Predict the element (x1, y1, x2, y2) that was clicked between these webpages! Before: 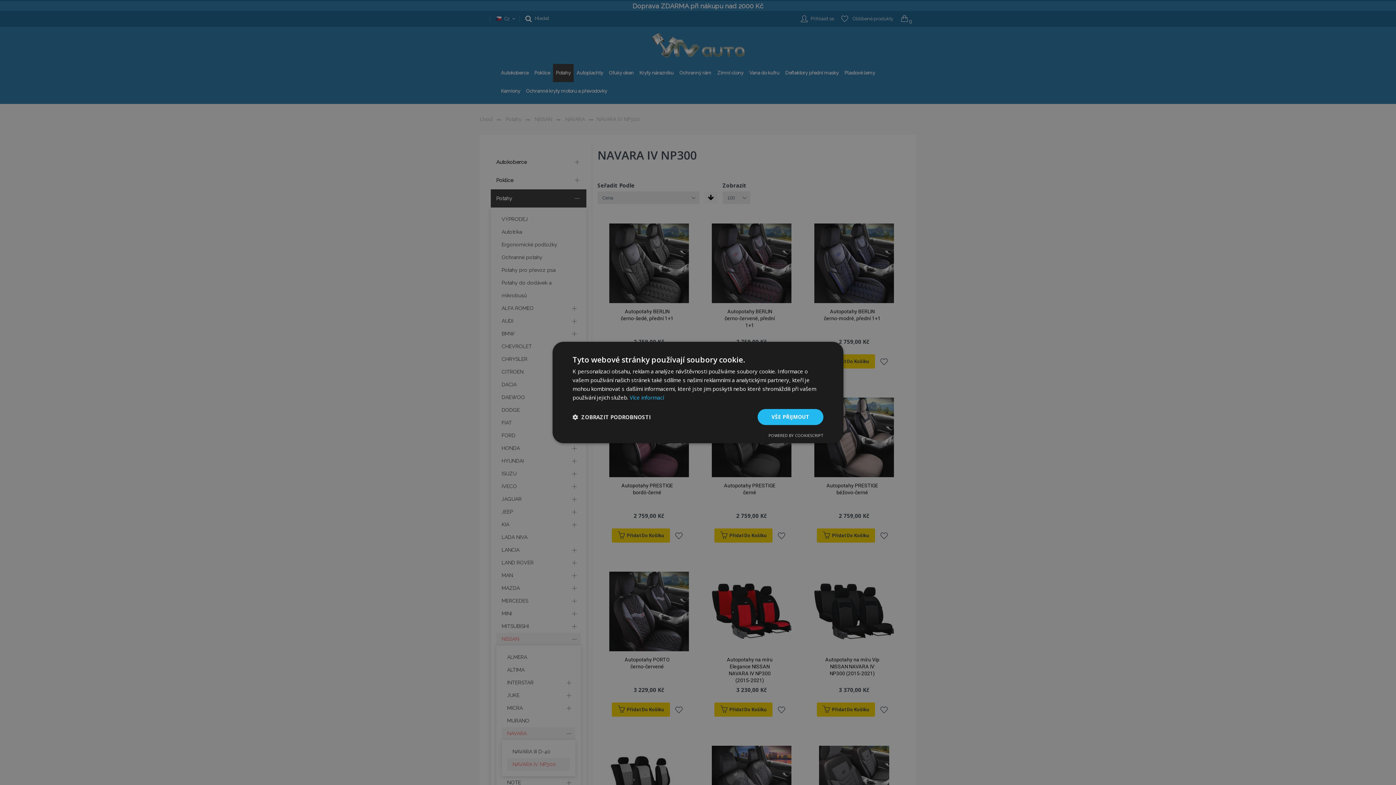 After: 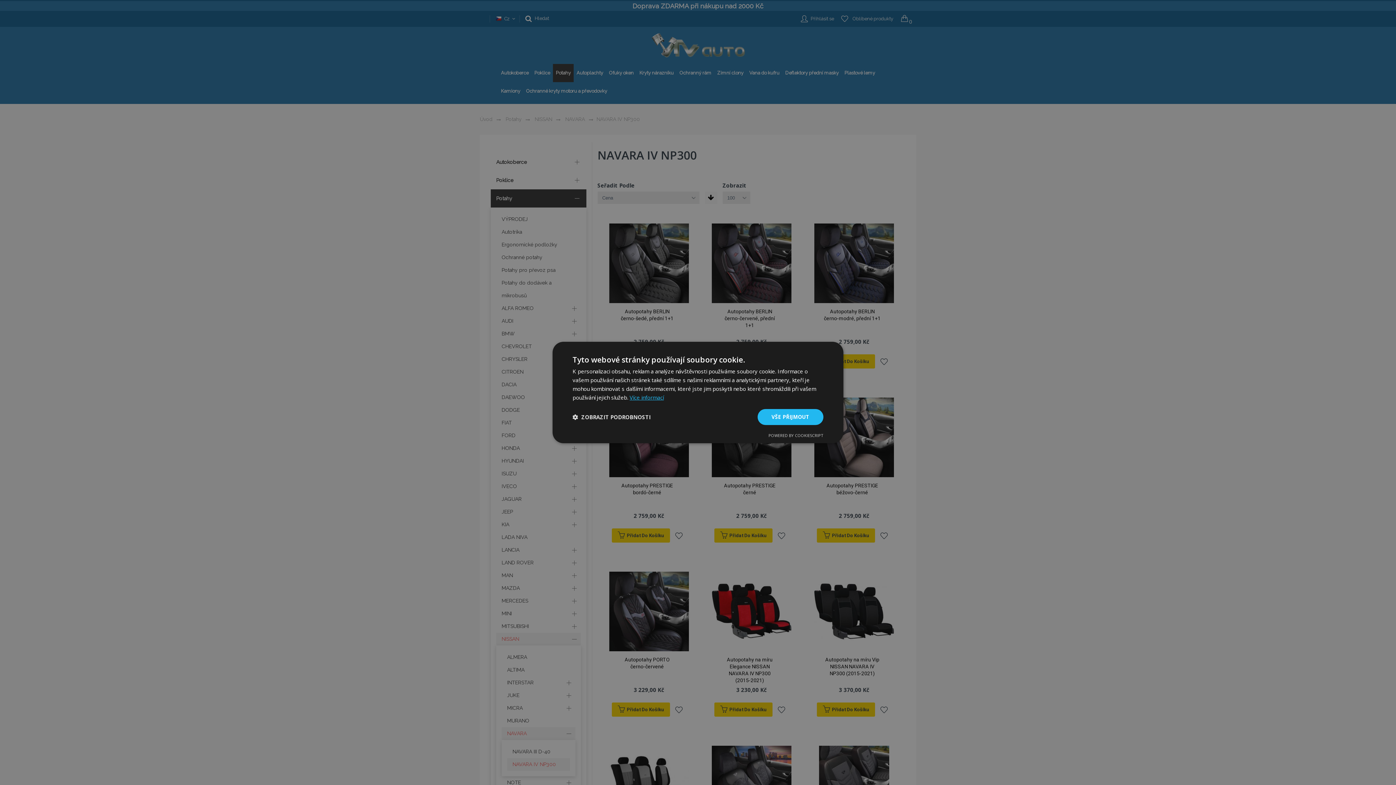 Action: bbox: (629, 394, 664, 401) label: Více informací, opens a new window